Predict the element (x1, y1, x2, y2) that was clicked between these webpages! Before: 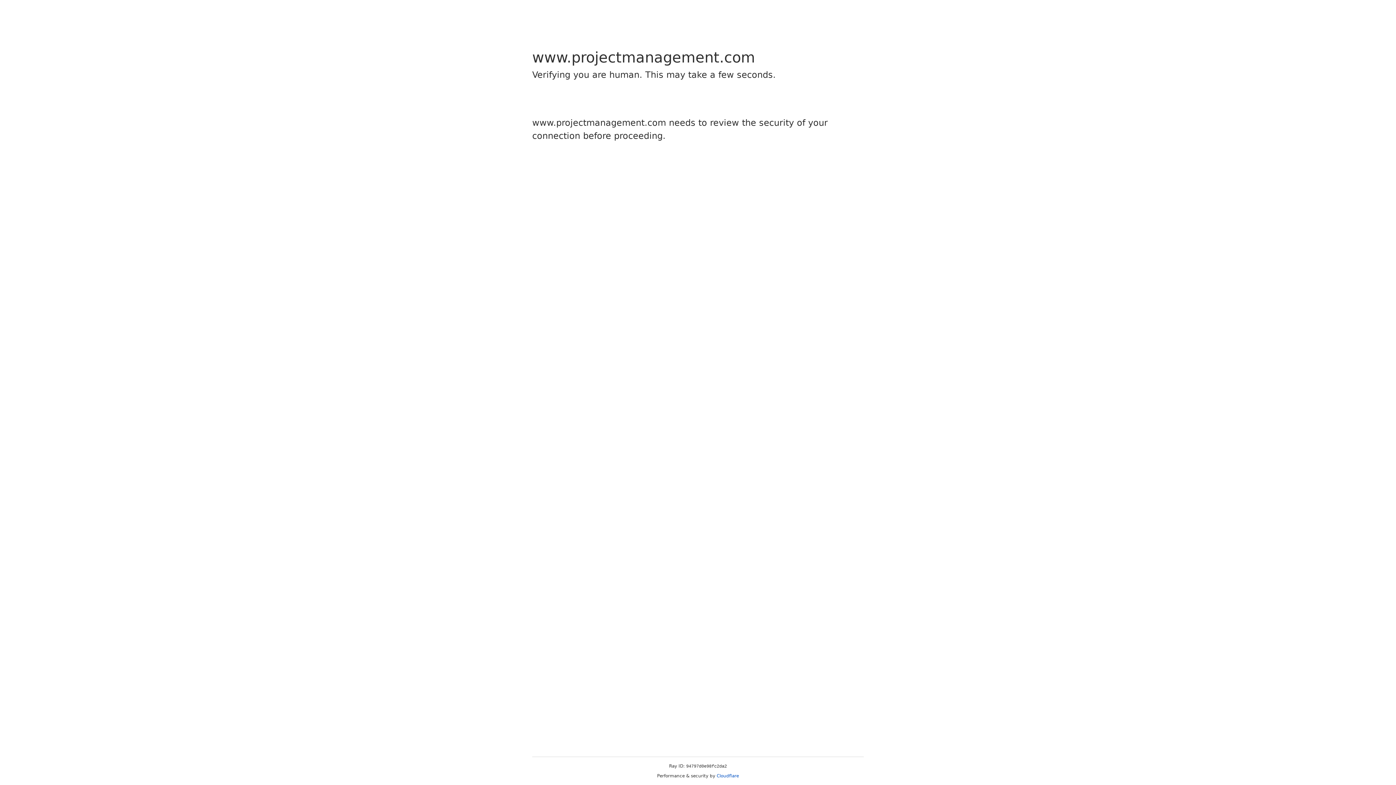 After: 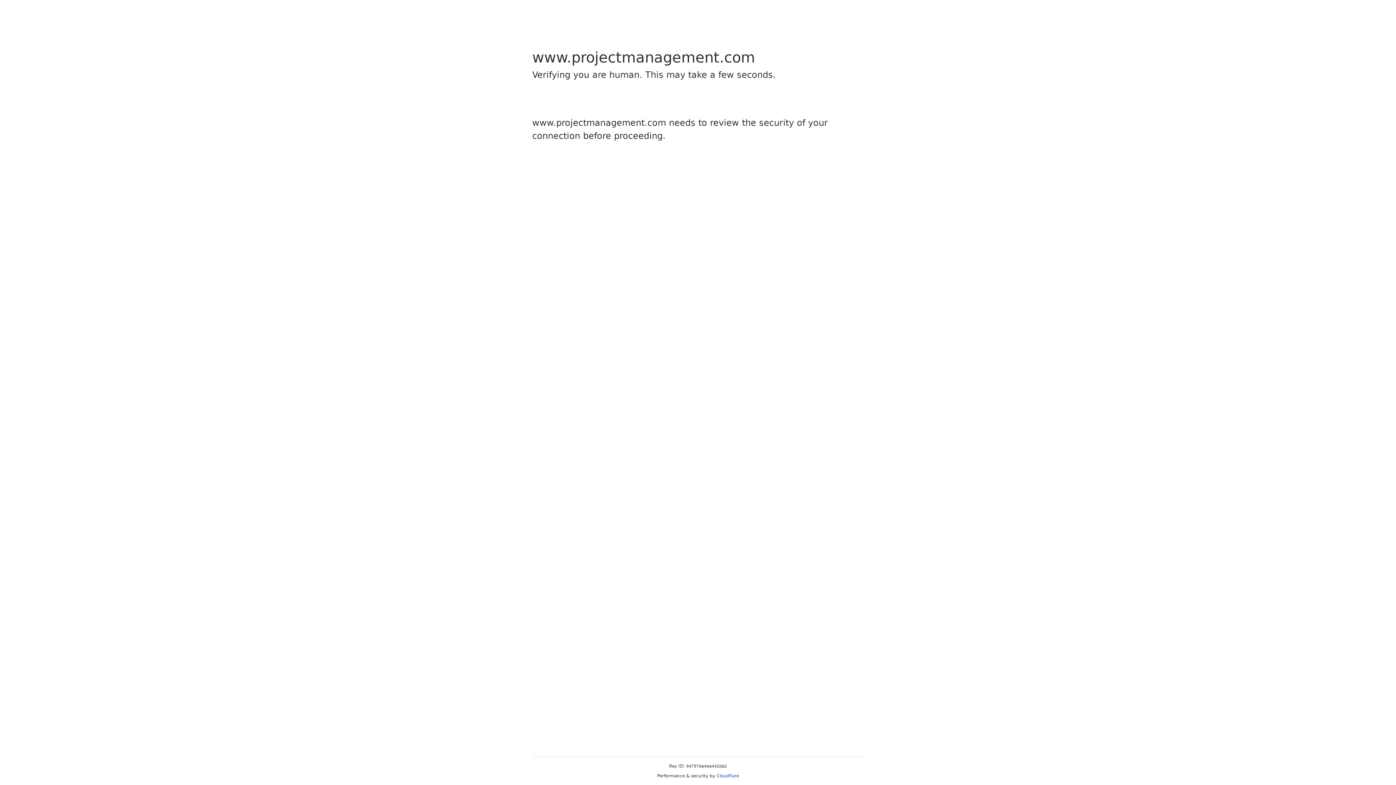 Action: label: Cloudflare bbox: (716, 773, 739, 778)